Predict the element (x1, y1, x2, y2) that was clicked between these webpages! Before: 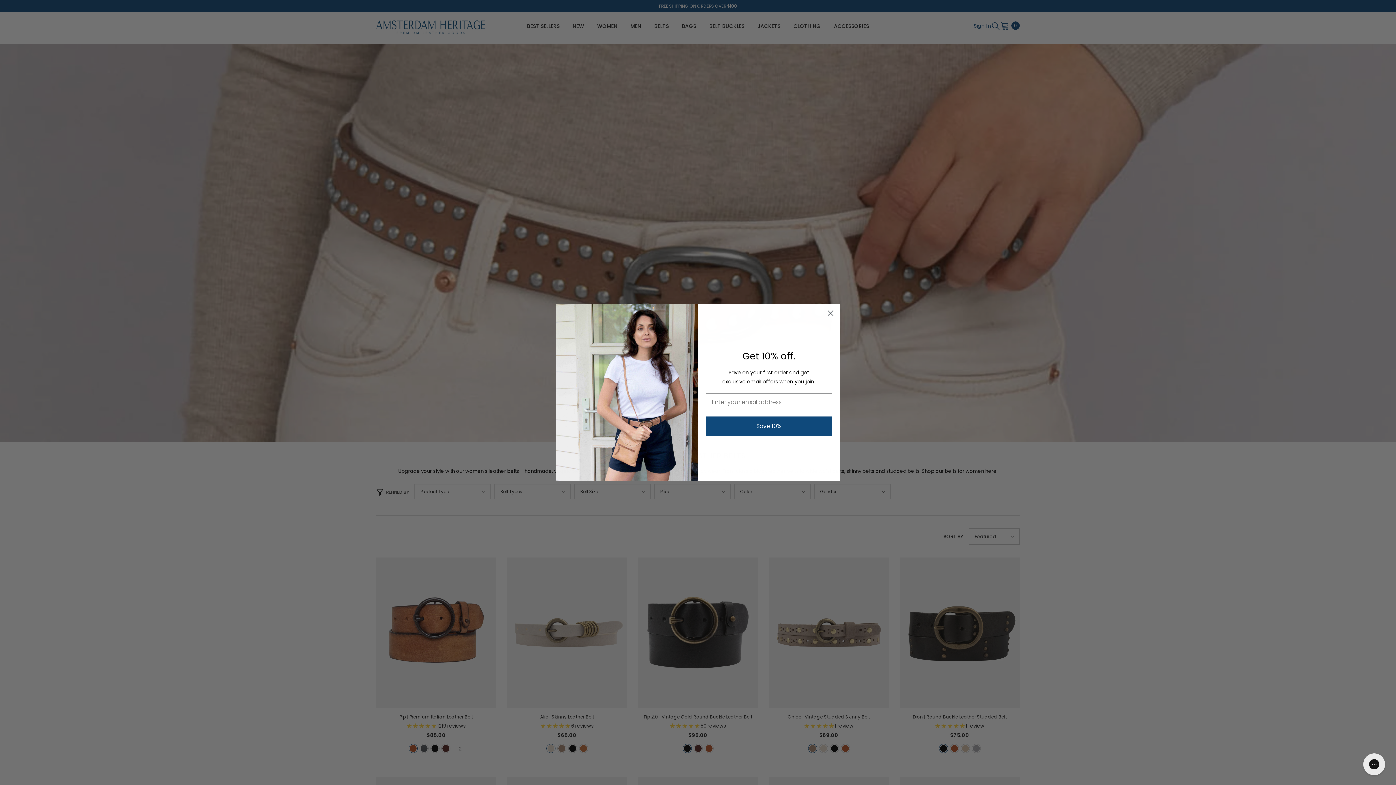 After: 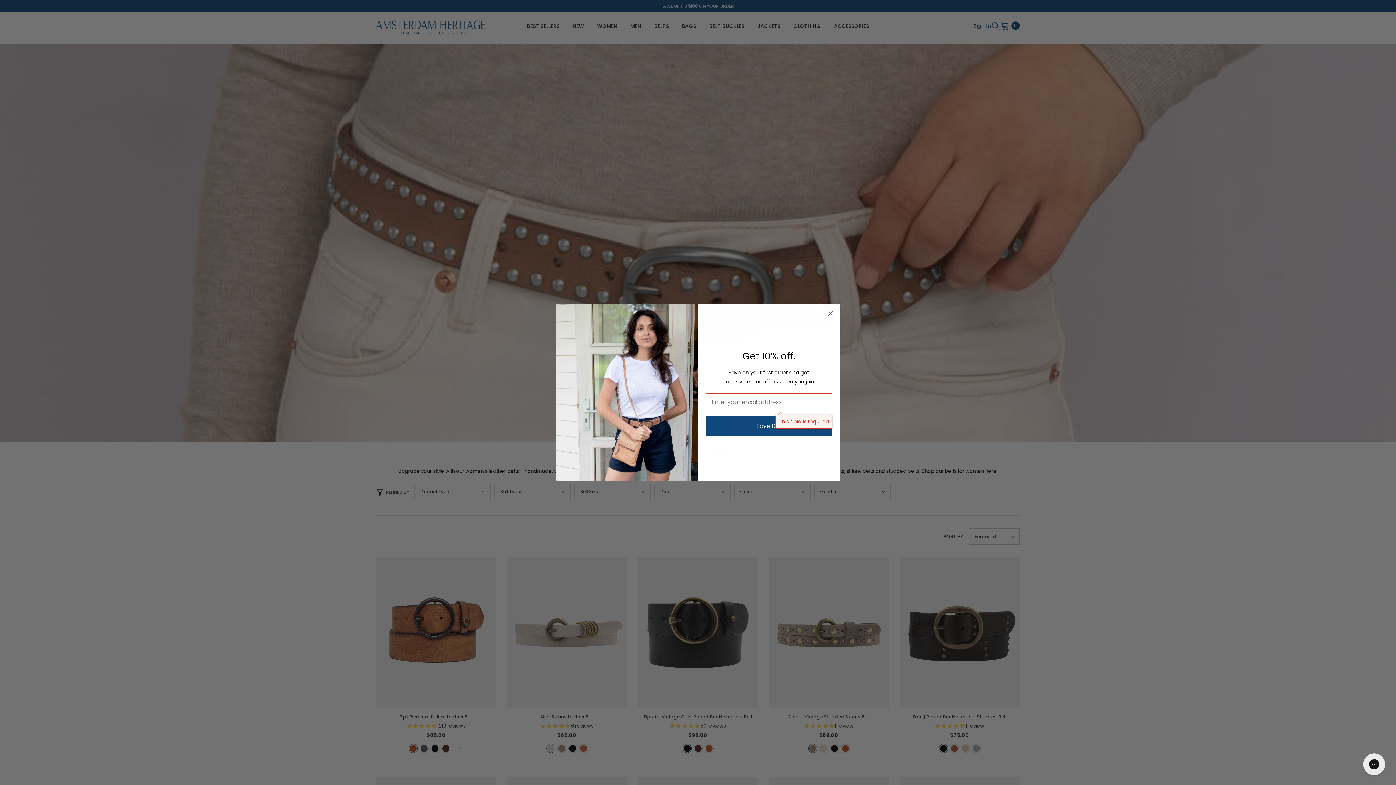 Action: bbox: (705, 416, 832, 436) label: Save 10%